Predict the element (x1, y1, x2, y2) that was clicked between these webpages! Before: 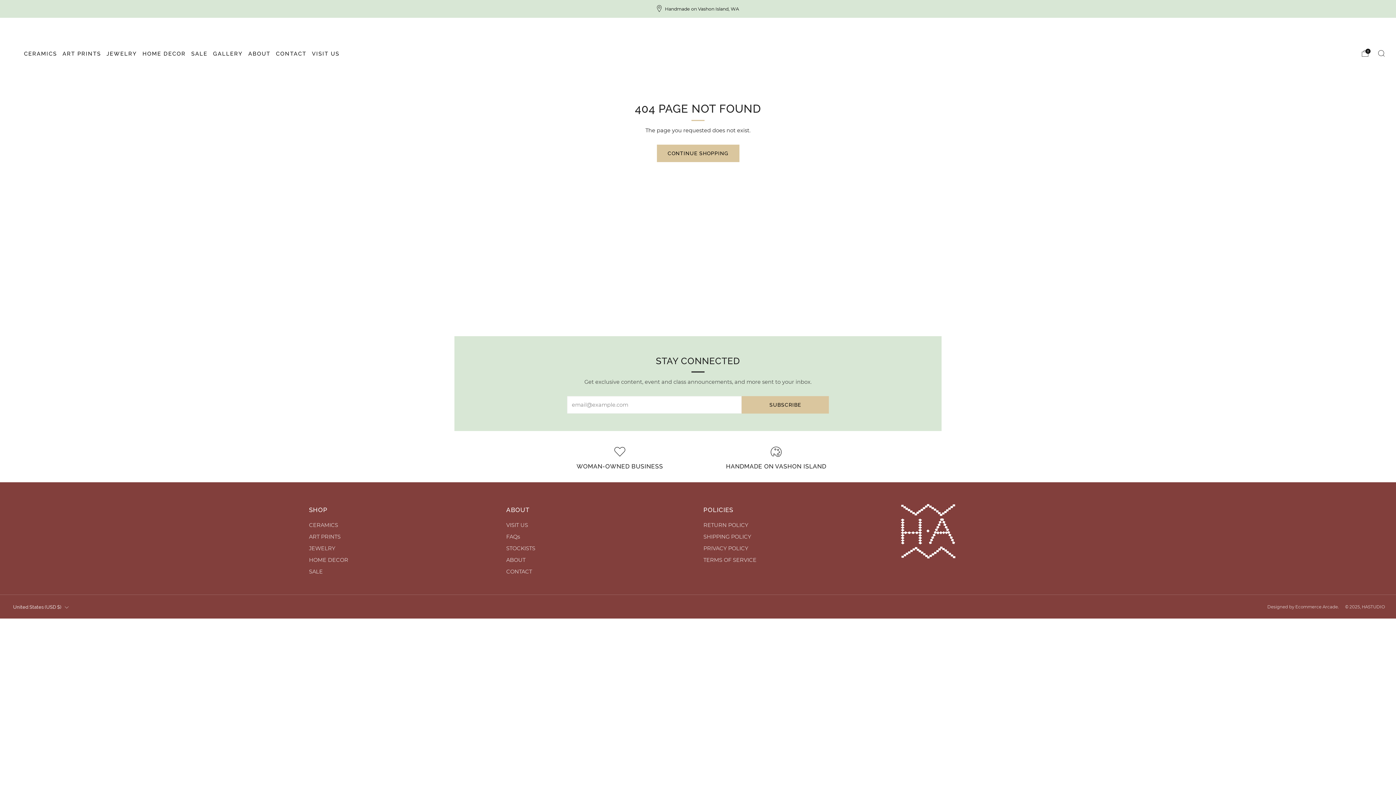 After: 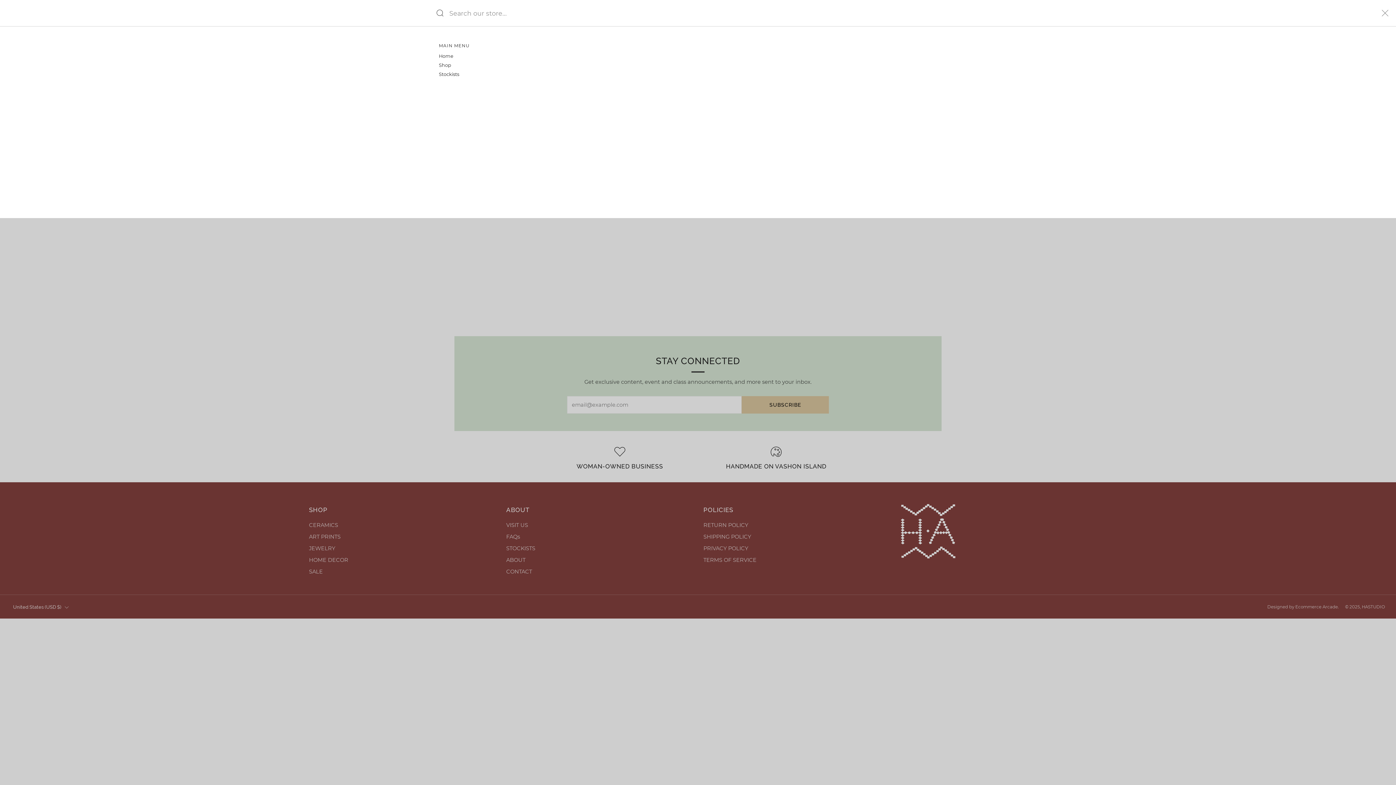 Action: bbox: (1378, 49, 1385, 56) label: Search